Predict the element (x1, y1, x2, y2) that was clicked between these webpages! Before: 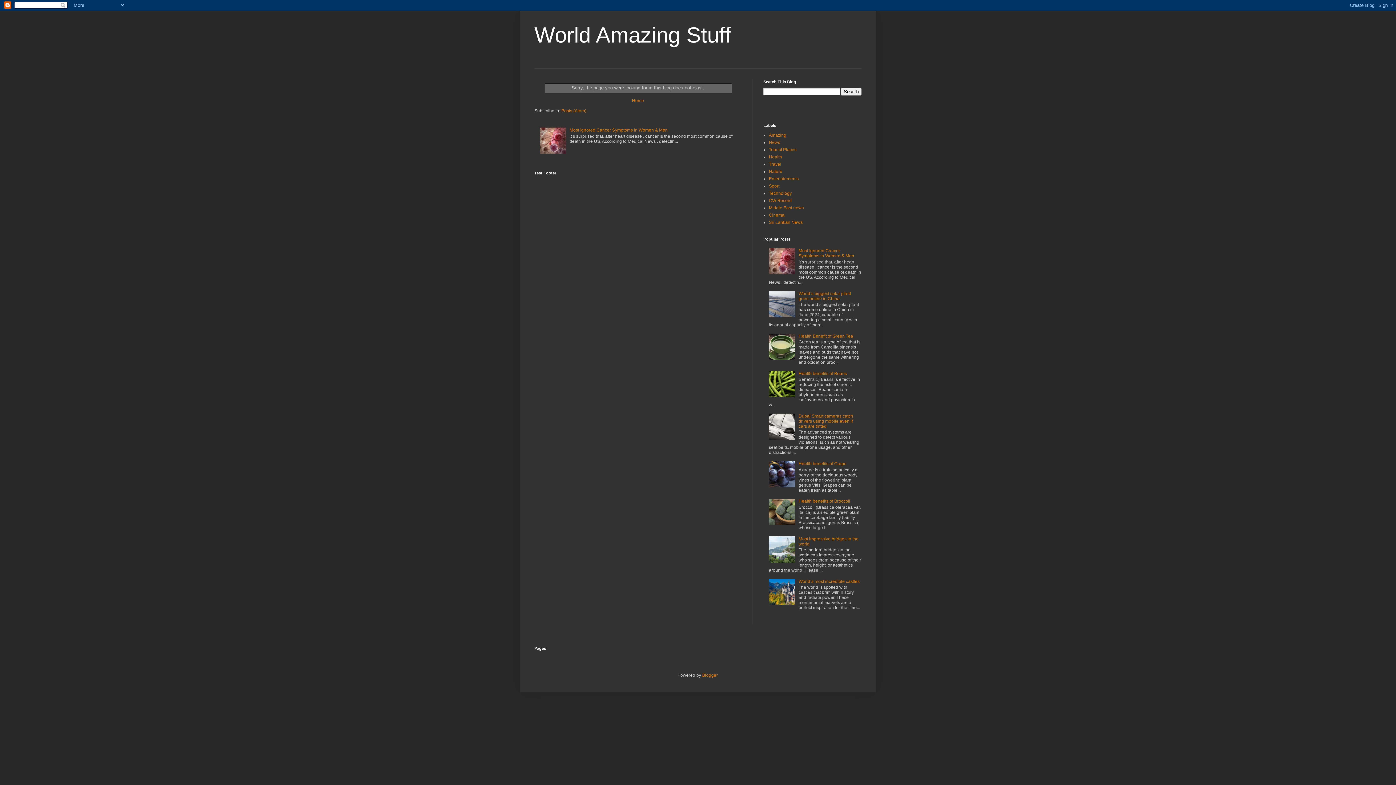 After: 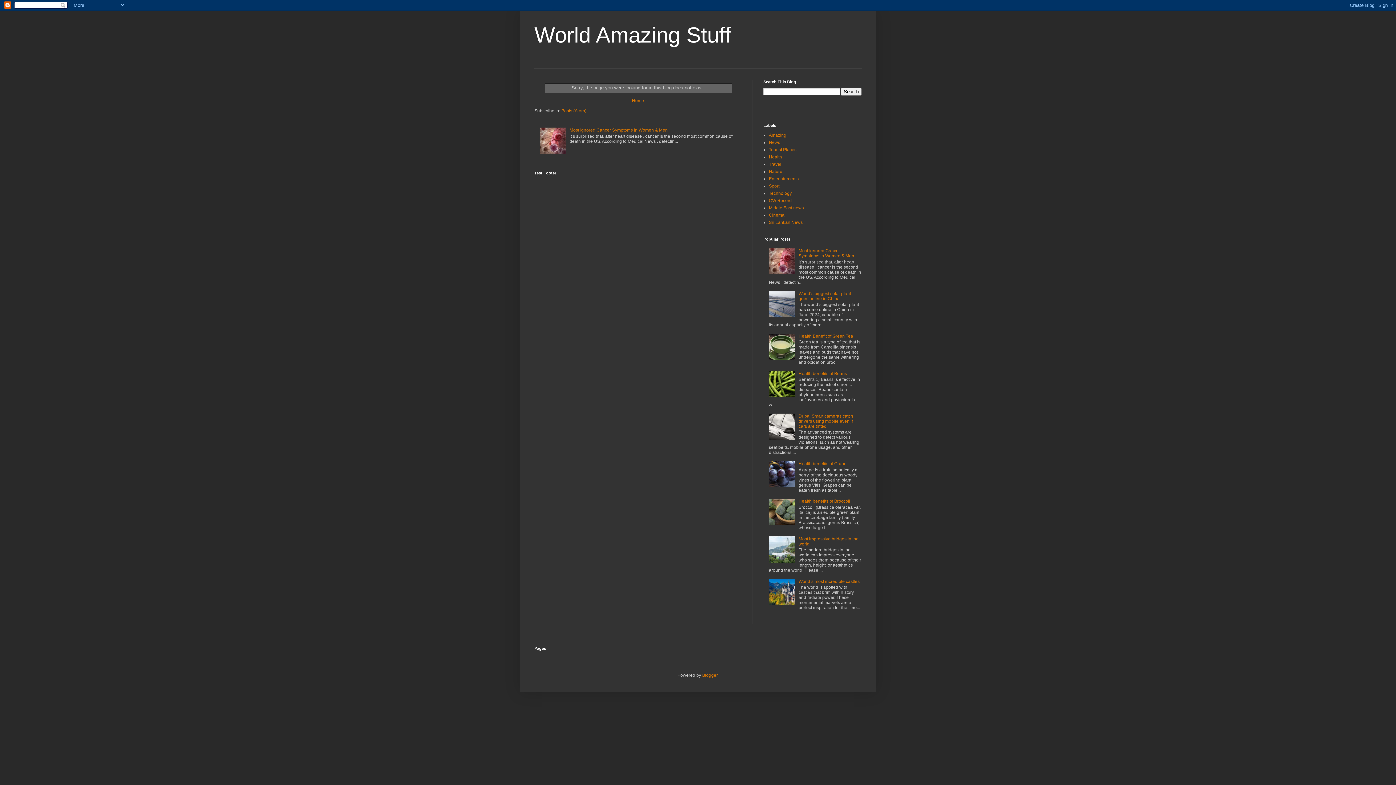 Action: bbox: (769, 355, 797, 360)